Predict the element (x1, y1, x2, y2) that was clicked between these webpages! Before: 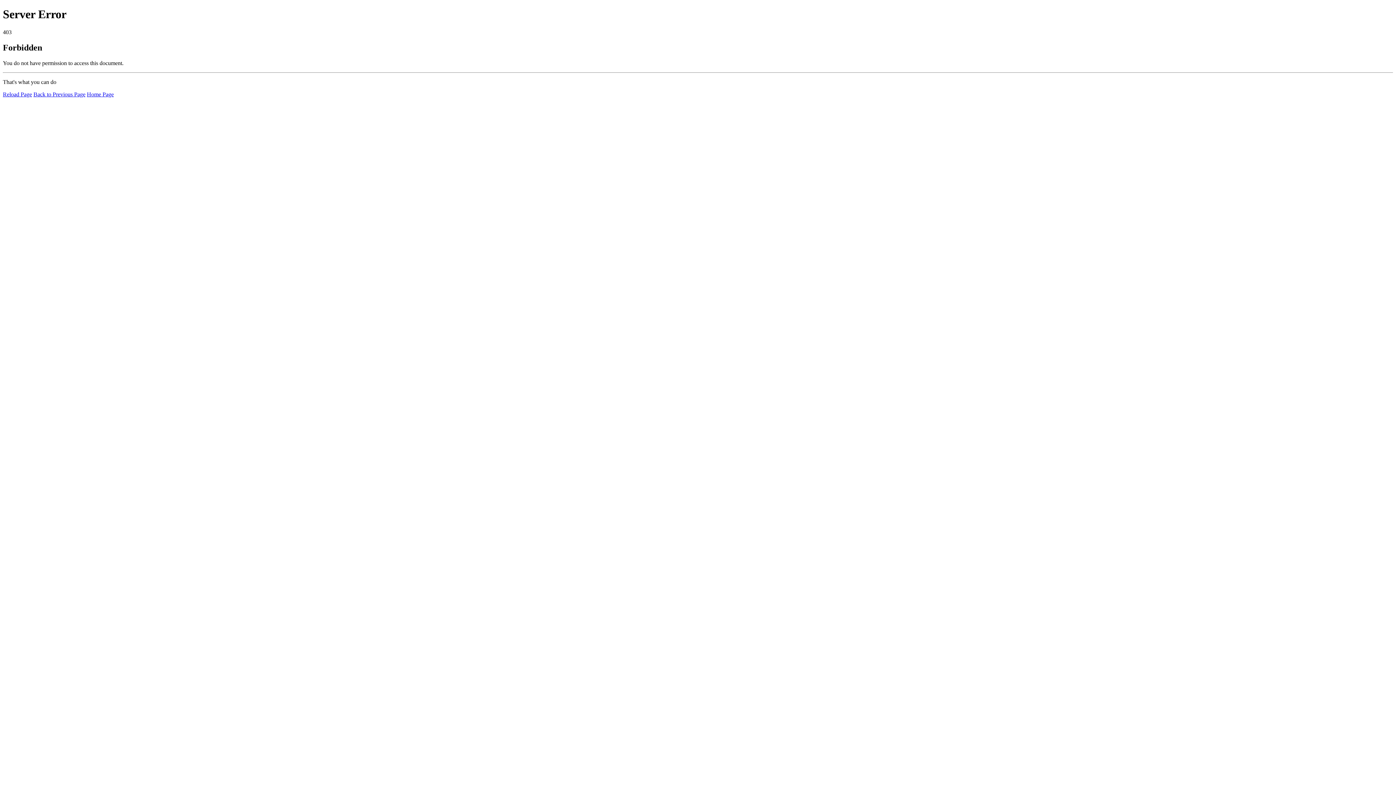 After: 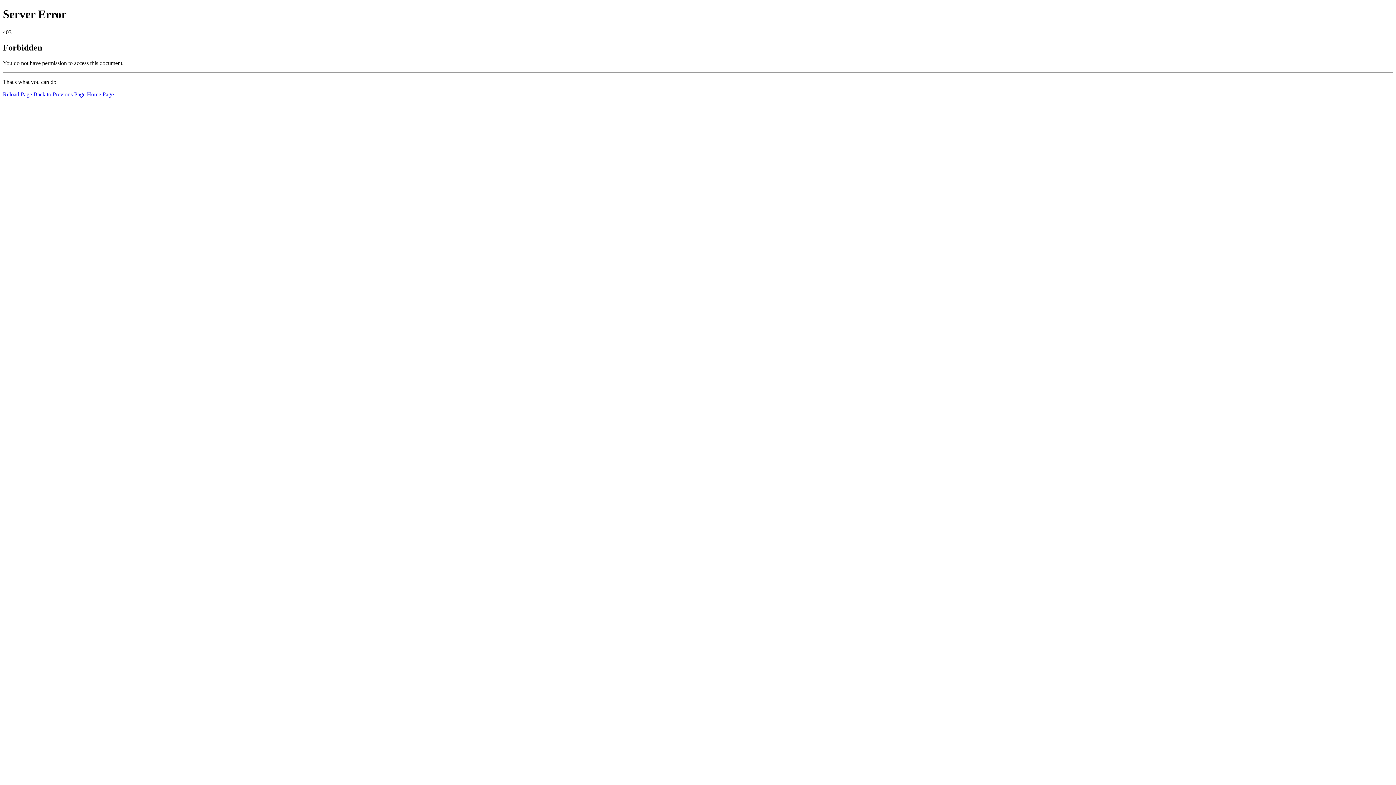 Action: bbox: (2, 91, 32, 97) label: Reload Page